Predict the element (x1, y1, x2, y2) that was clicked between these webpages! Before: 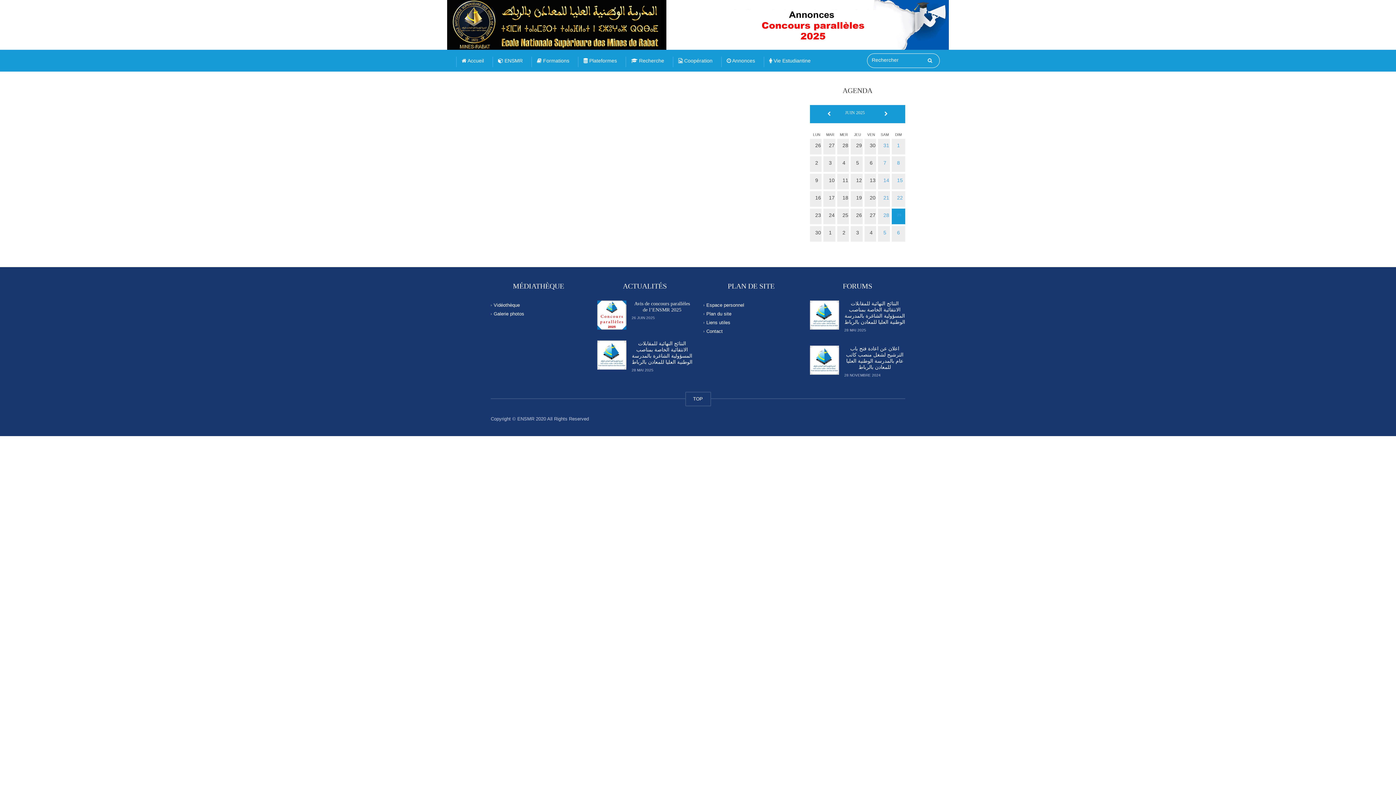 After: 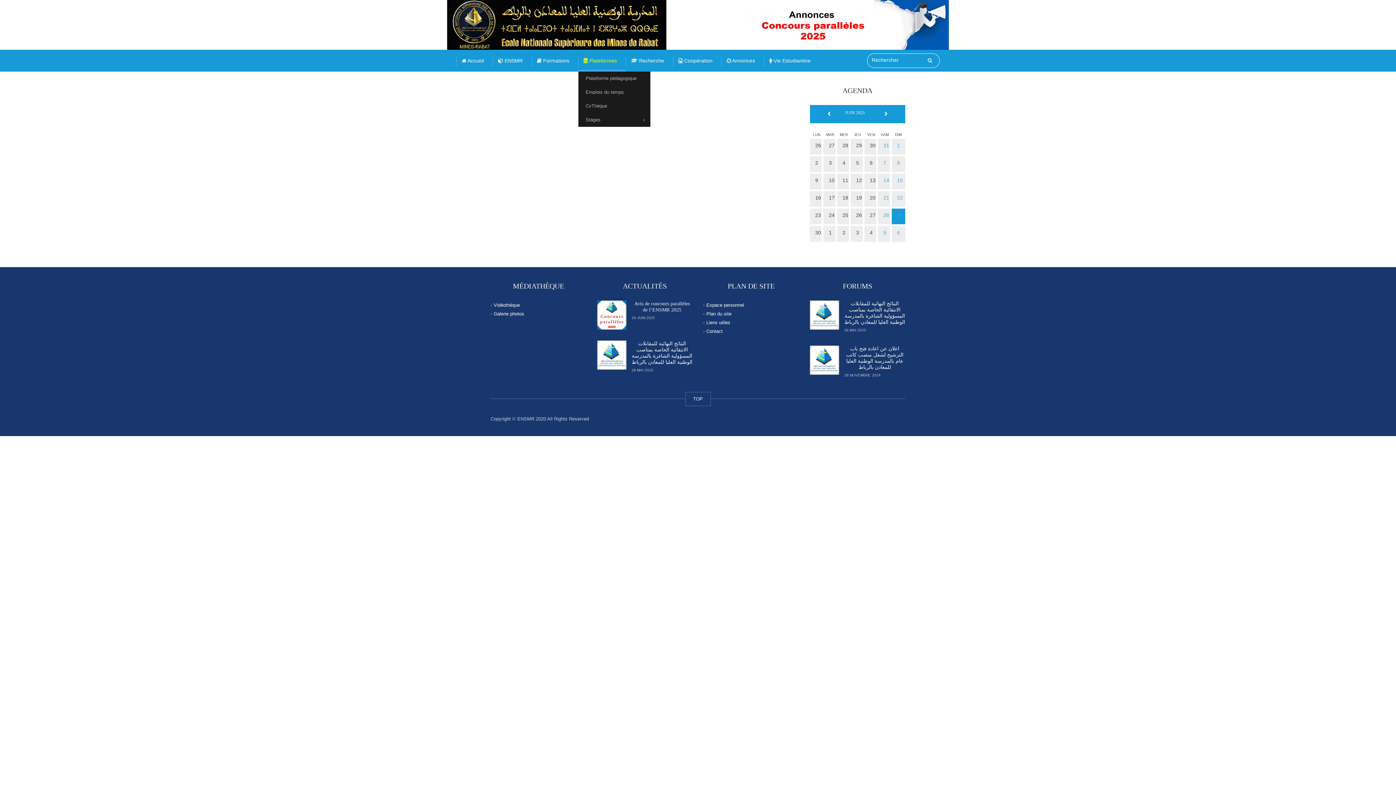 Action: label:  Plateformes bbox: (578, 49, 625, 71)